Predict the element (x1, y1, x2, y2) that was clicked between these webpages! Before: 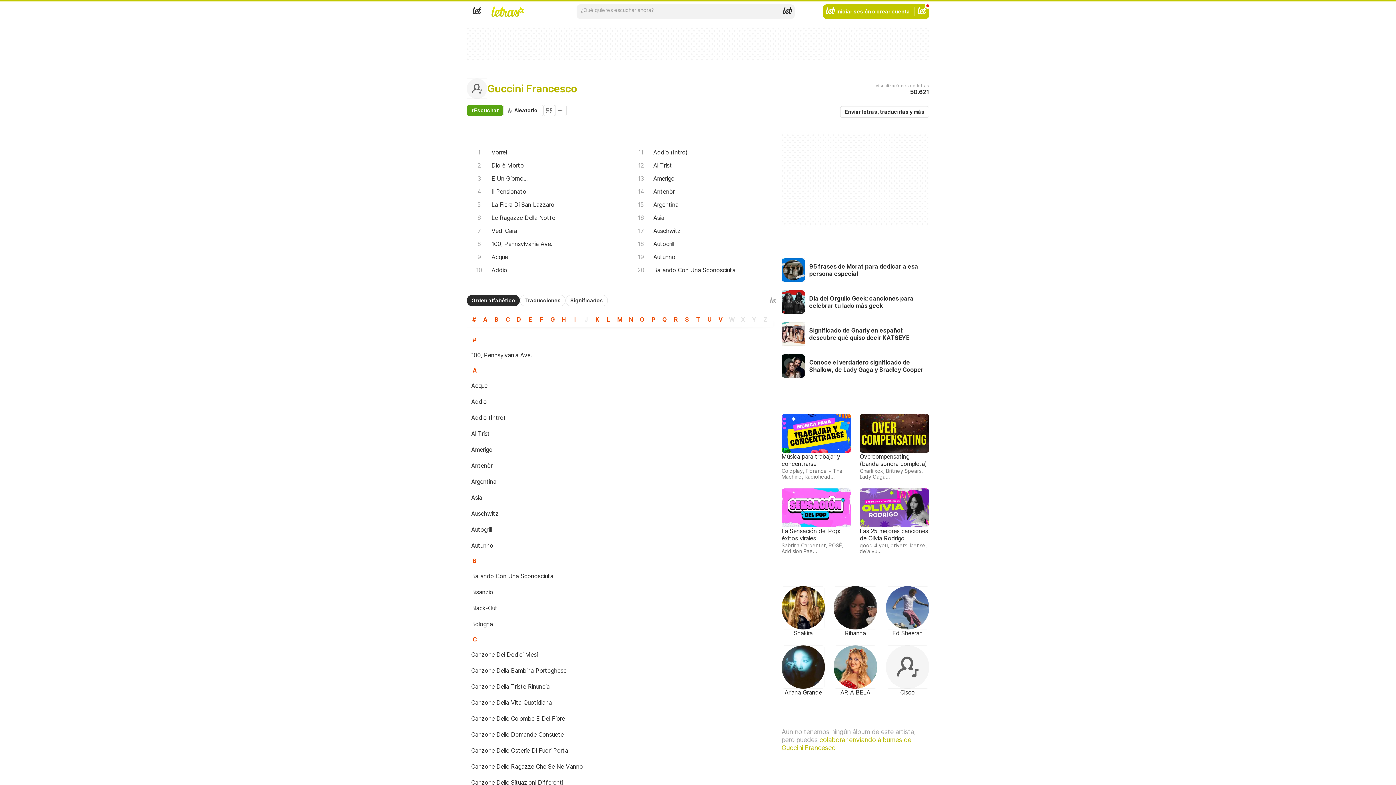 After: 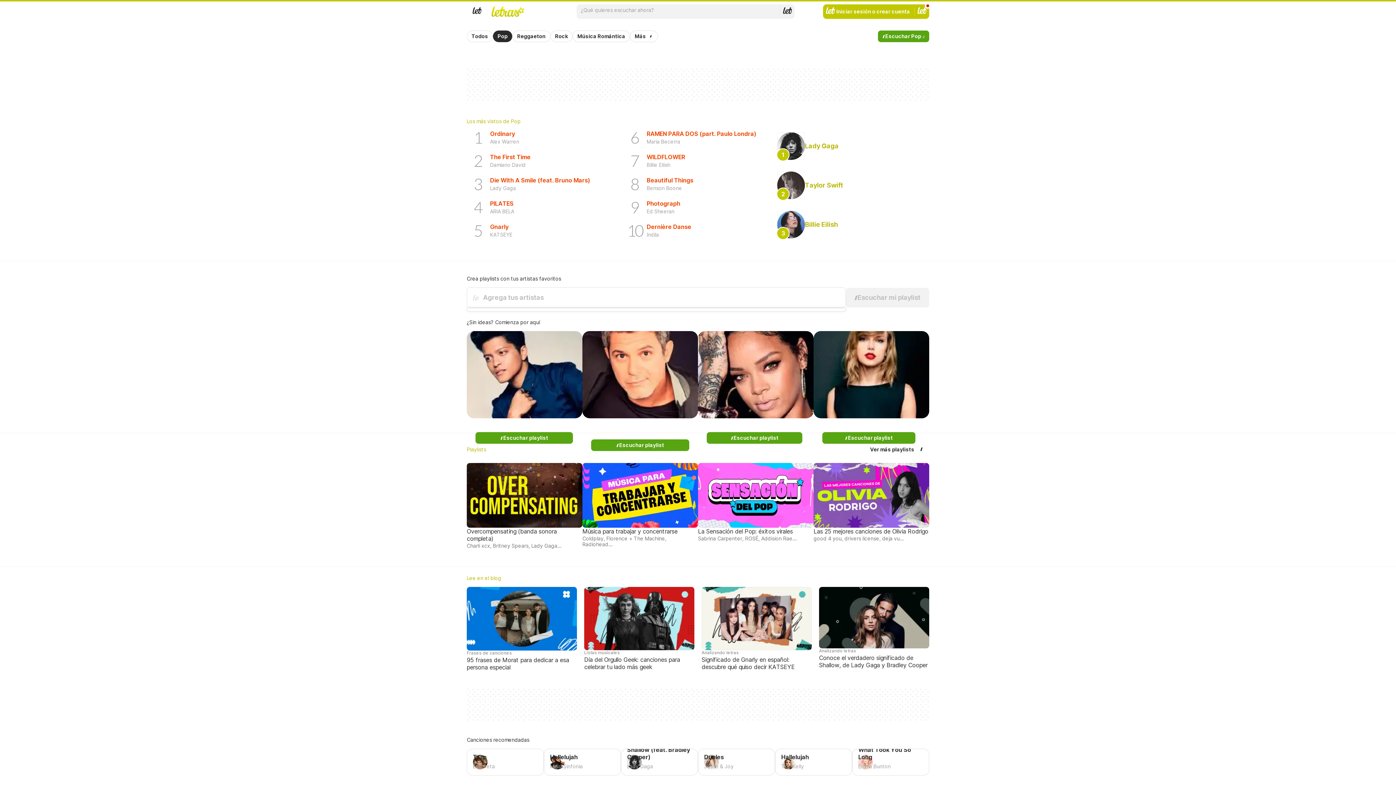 Action: label: Relacionados bbox: (781, 574, 929, 580)